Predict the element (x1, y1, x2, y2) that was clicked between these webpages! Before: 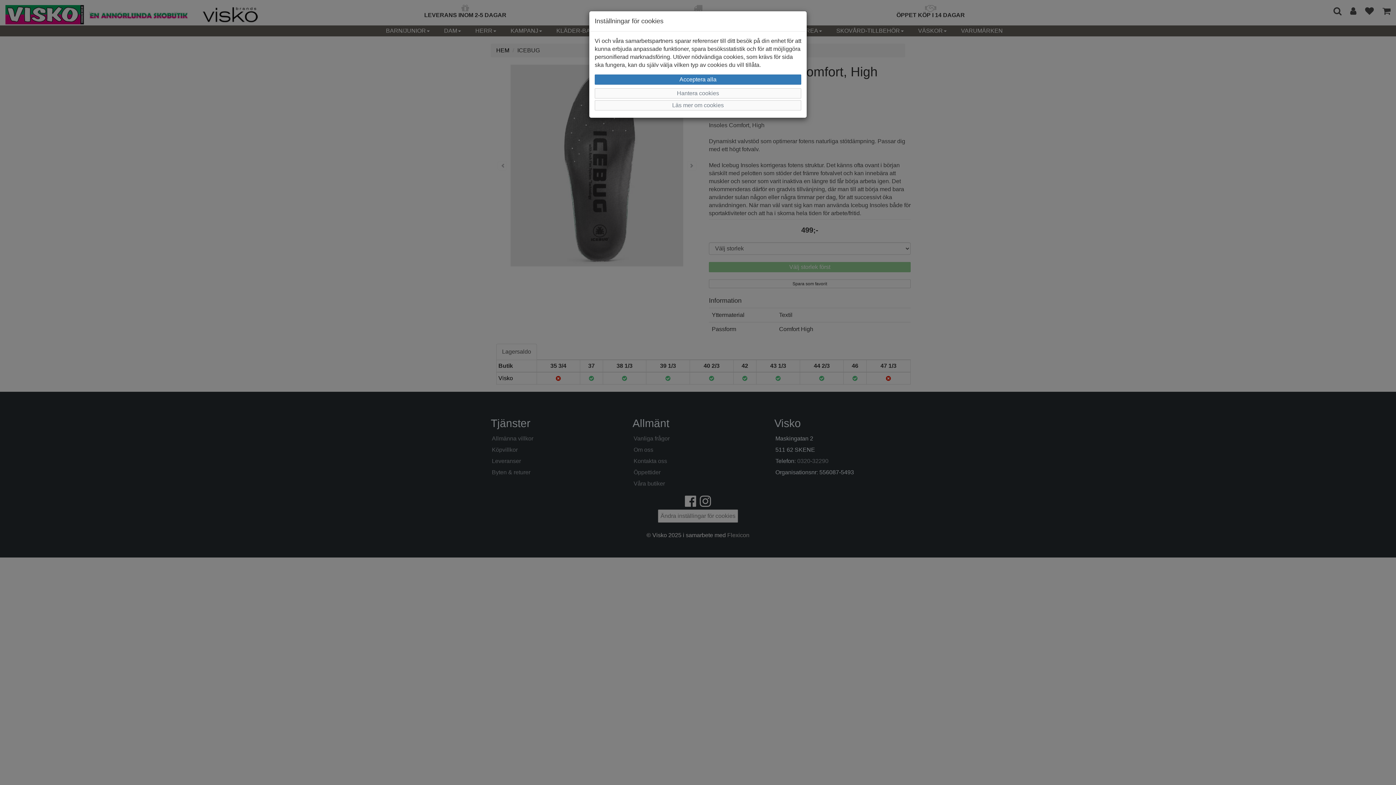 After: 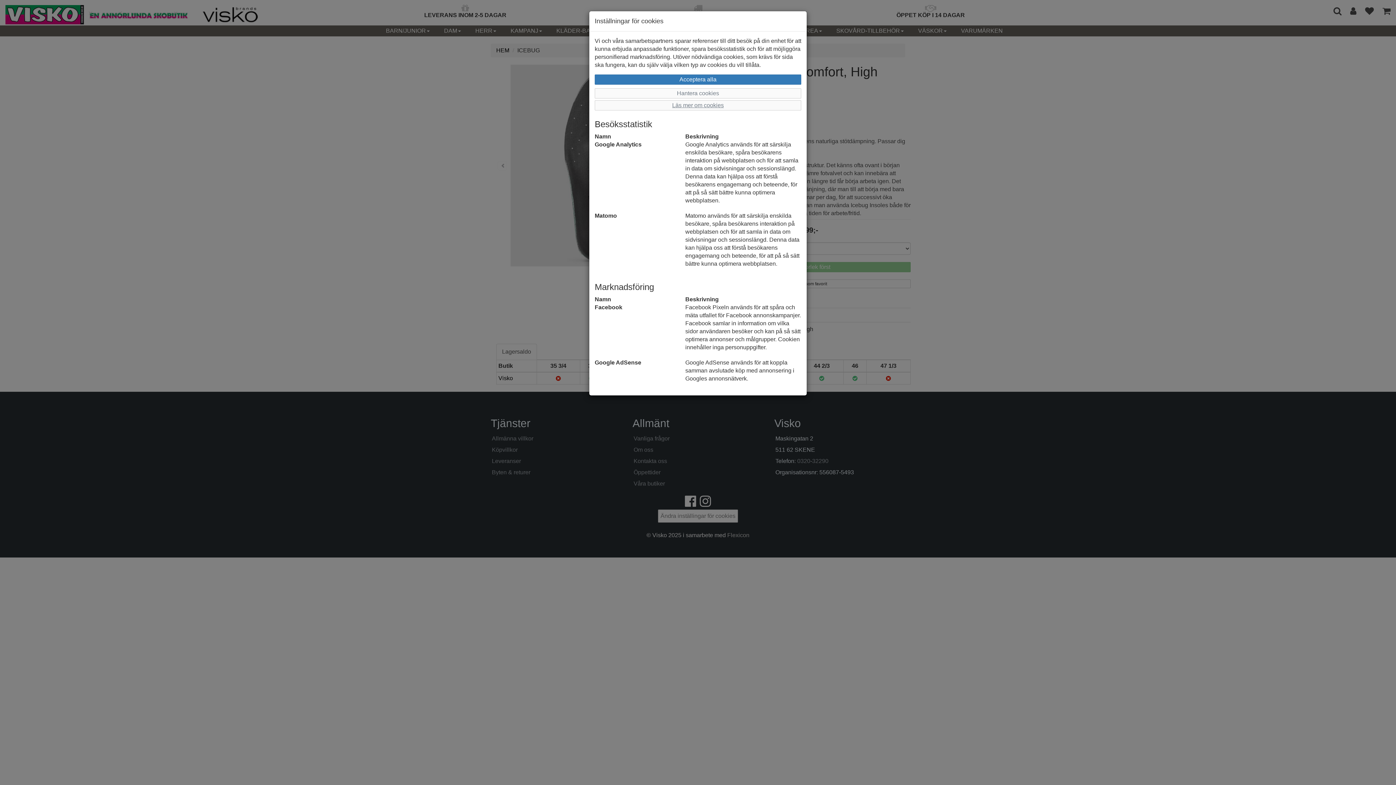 Action: bbox: (594, 100, 801, 110) label: Läs mer om cookies